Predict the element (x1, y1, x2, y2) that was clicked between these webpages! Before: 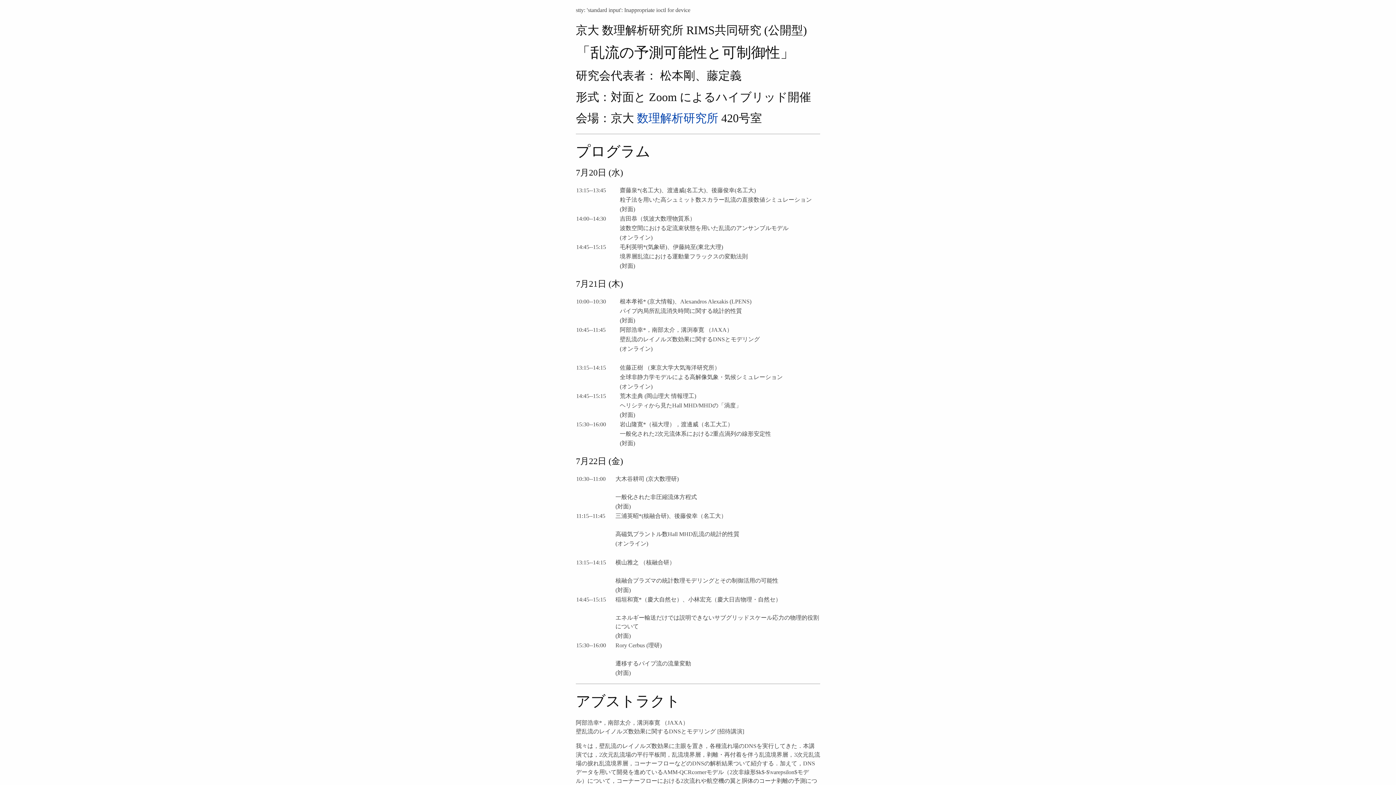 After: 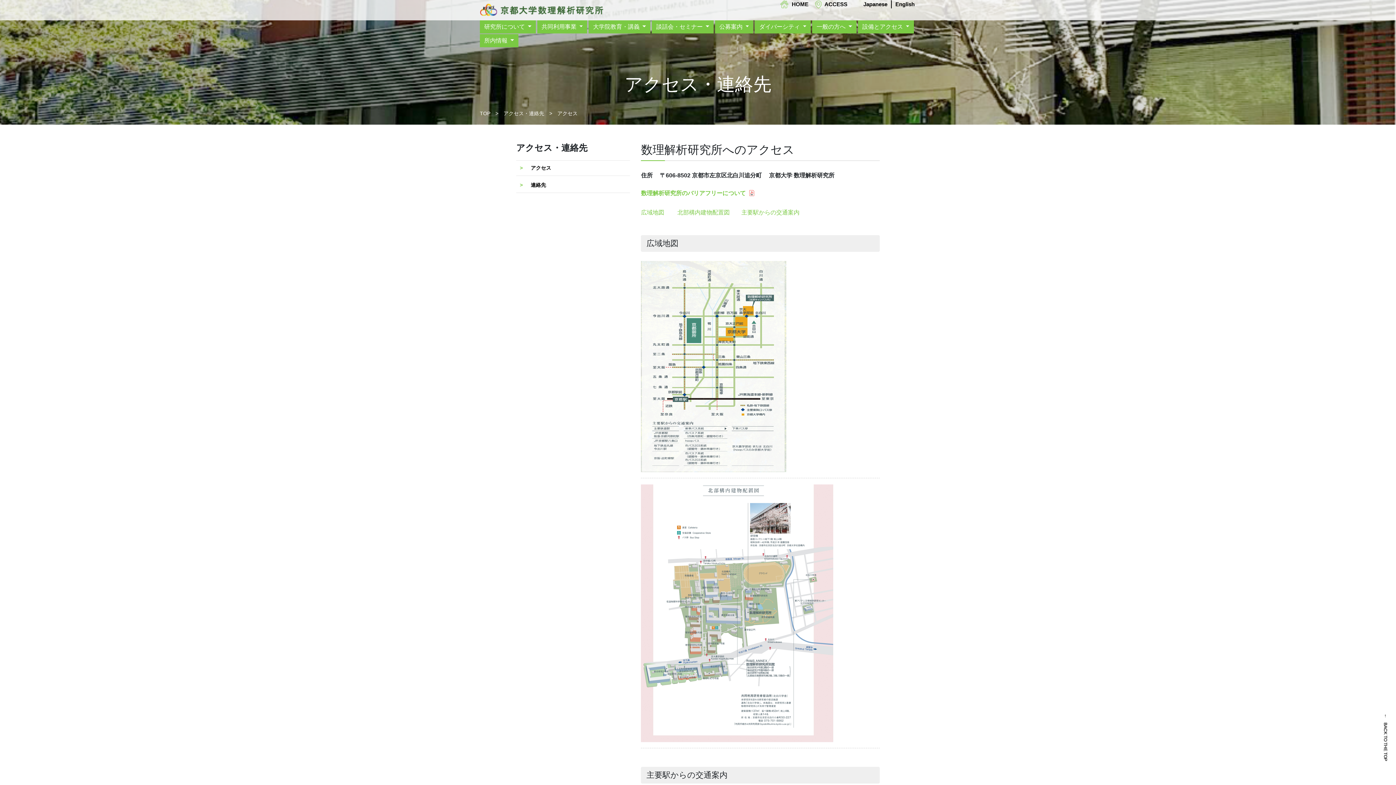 Action: bbox: (637, 111, 718, 124) label: 数理解析研究所